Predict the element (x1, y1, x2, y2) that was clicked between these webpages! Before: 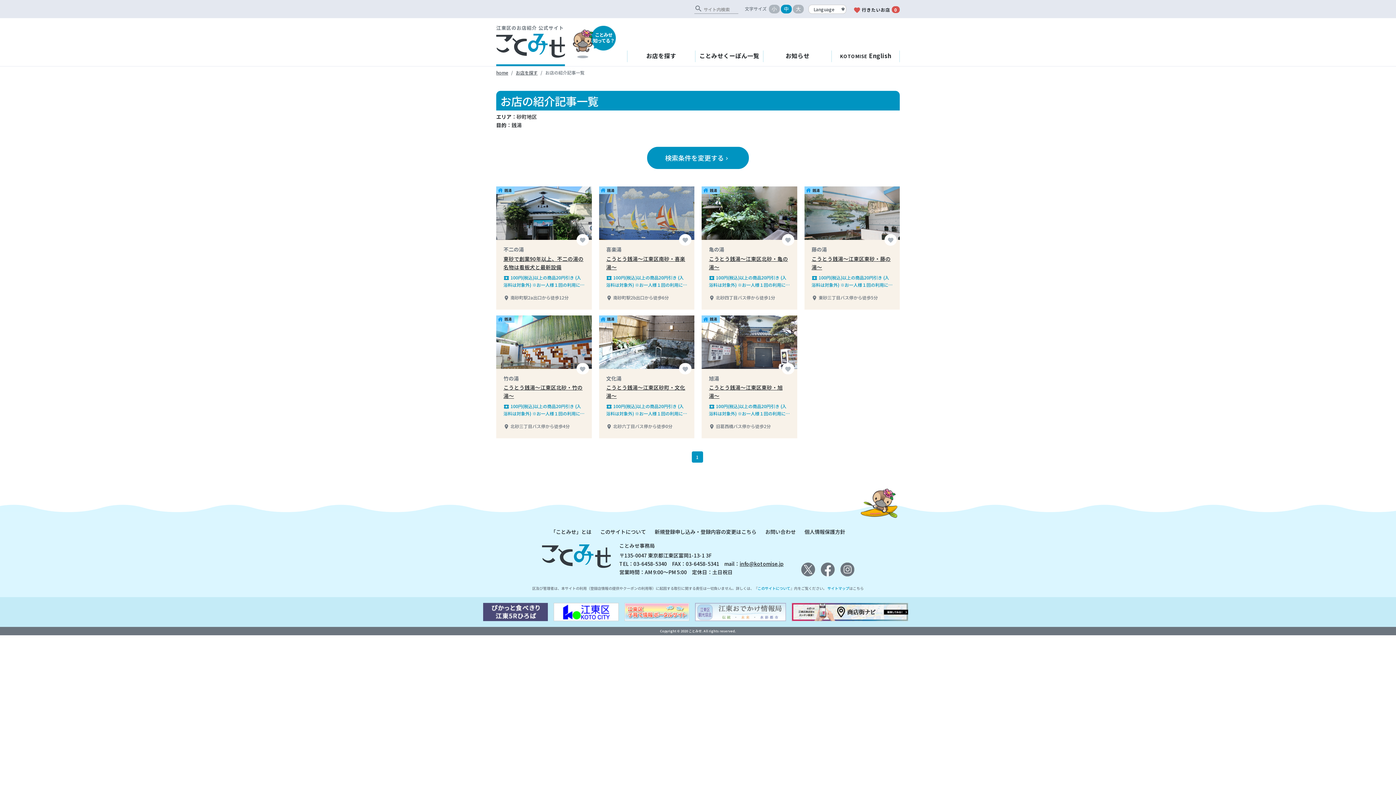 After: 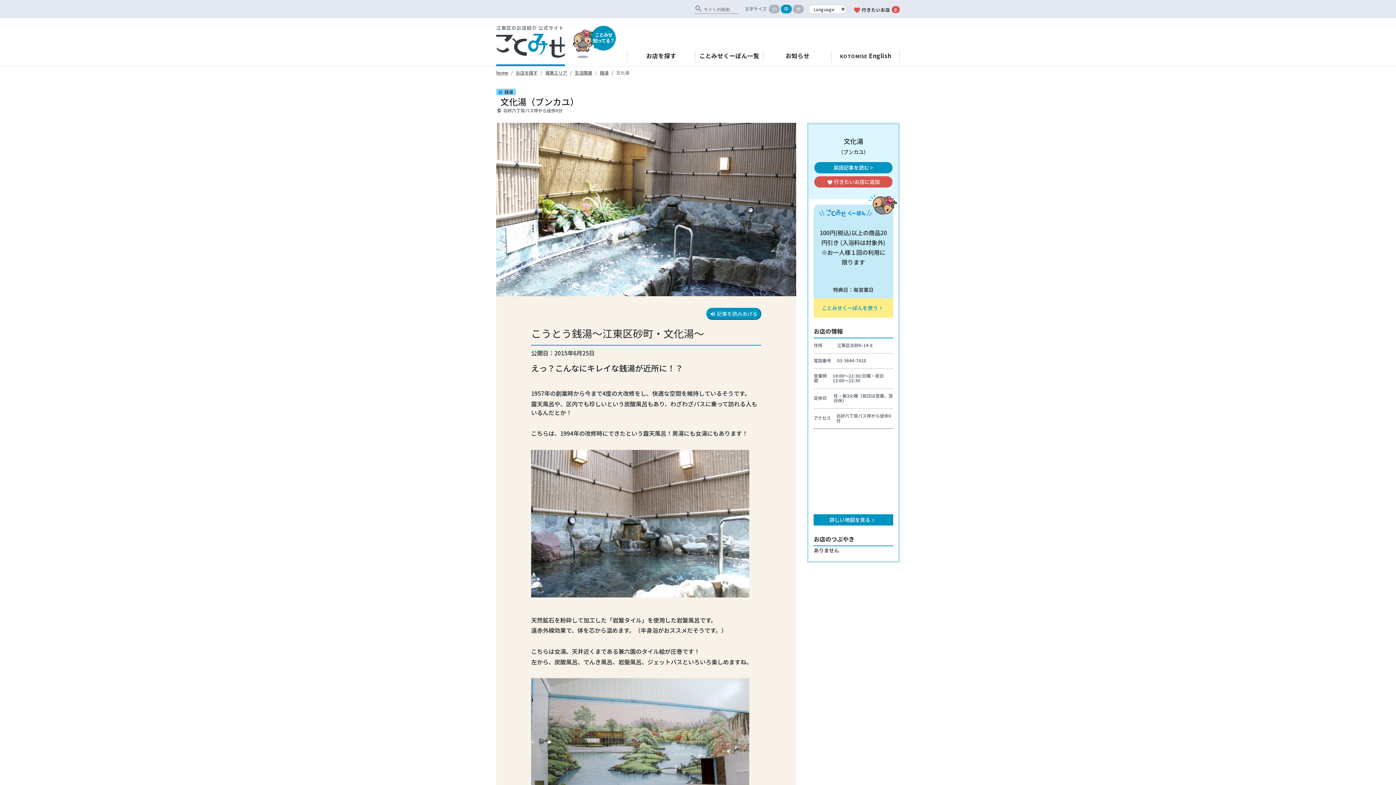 Action: bbox: (599, 336, 694, 345)